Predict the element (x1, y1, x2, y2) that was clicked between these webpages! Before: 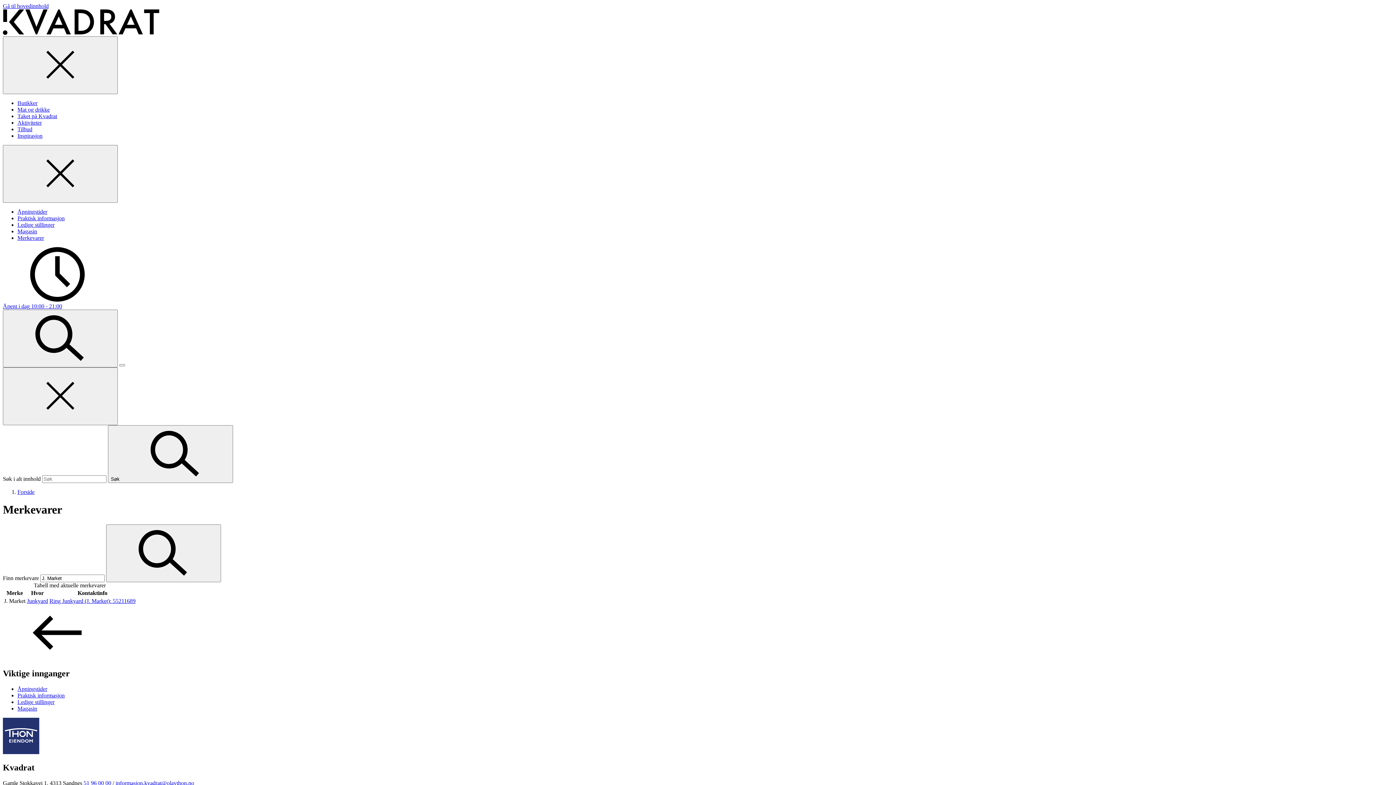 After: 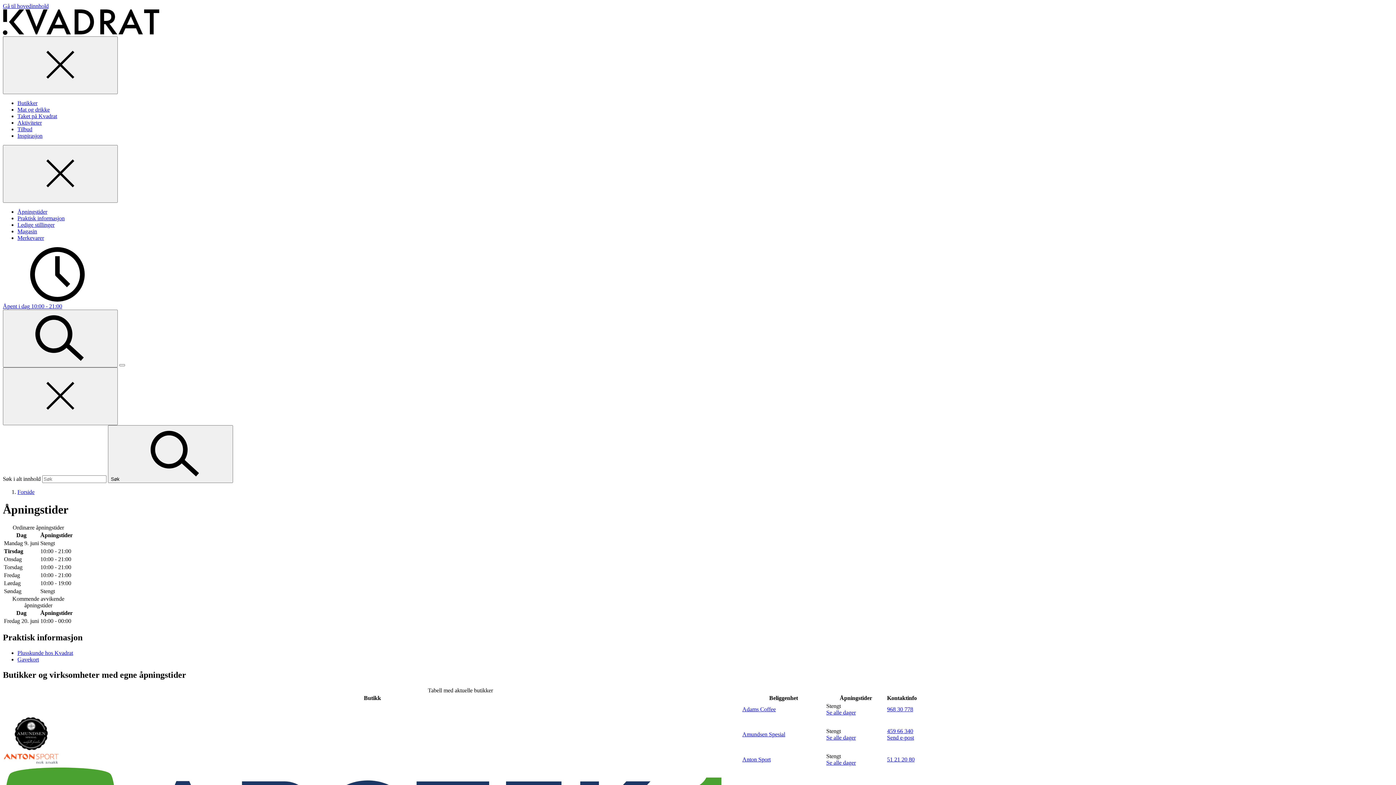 Action: label: Åpningstider bbox: (17, 208, 47, 214)